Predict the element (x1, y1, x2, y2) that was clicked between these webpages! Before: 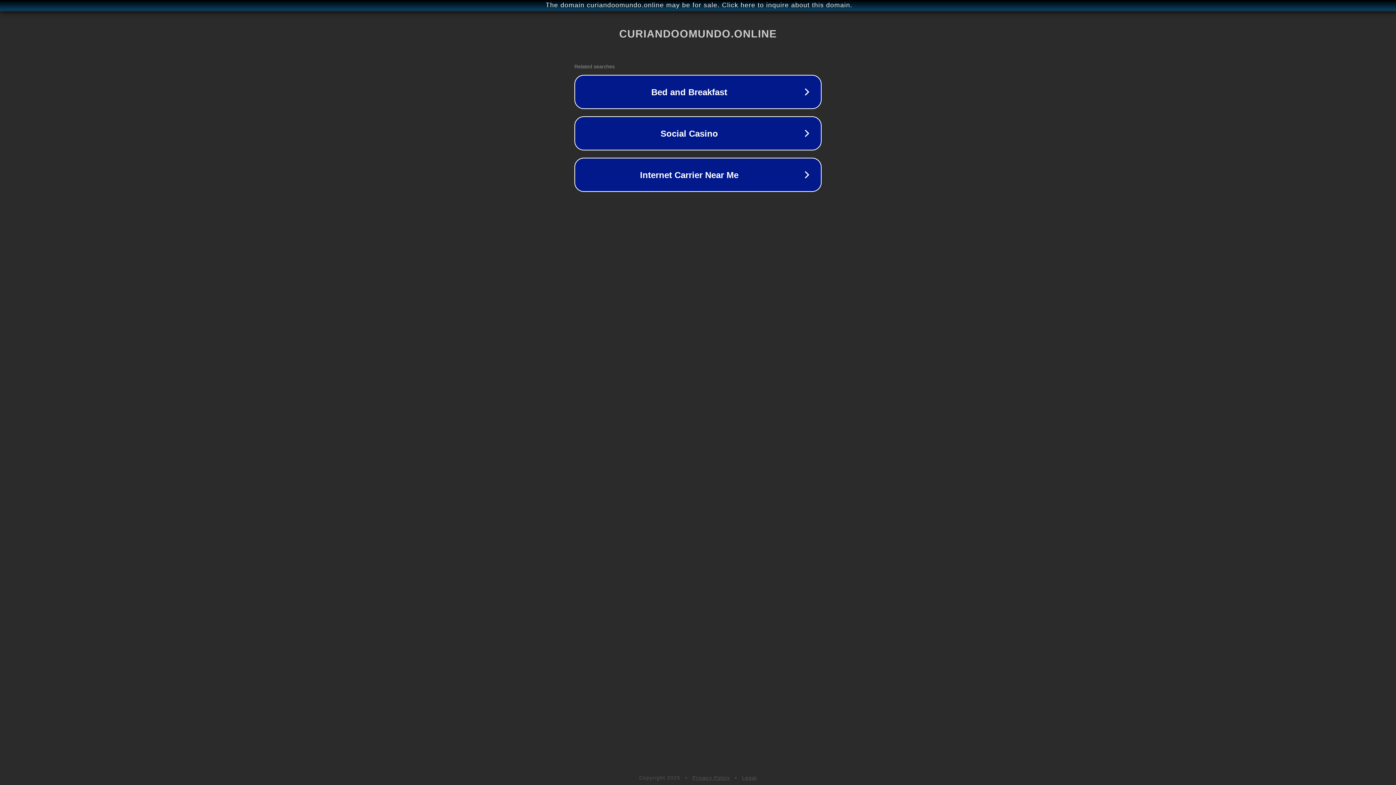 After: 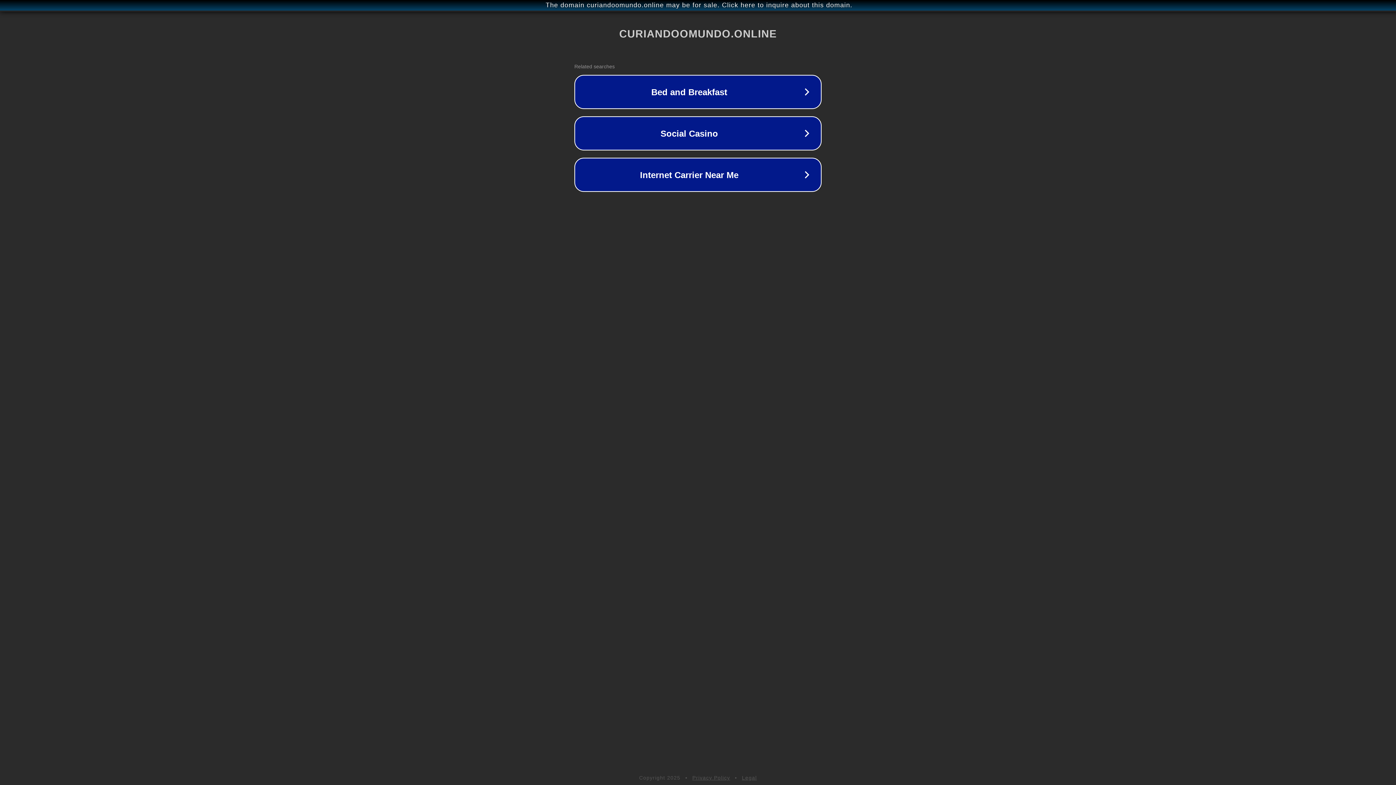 Action: bbox: (742, 775, 757, 781) label: Legal